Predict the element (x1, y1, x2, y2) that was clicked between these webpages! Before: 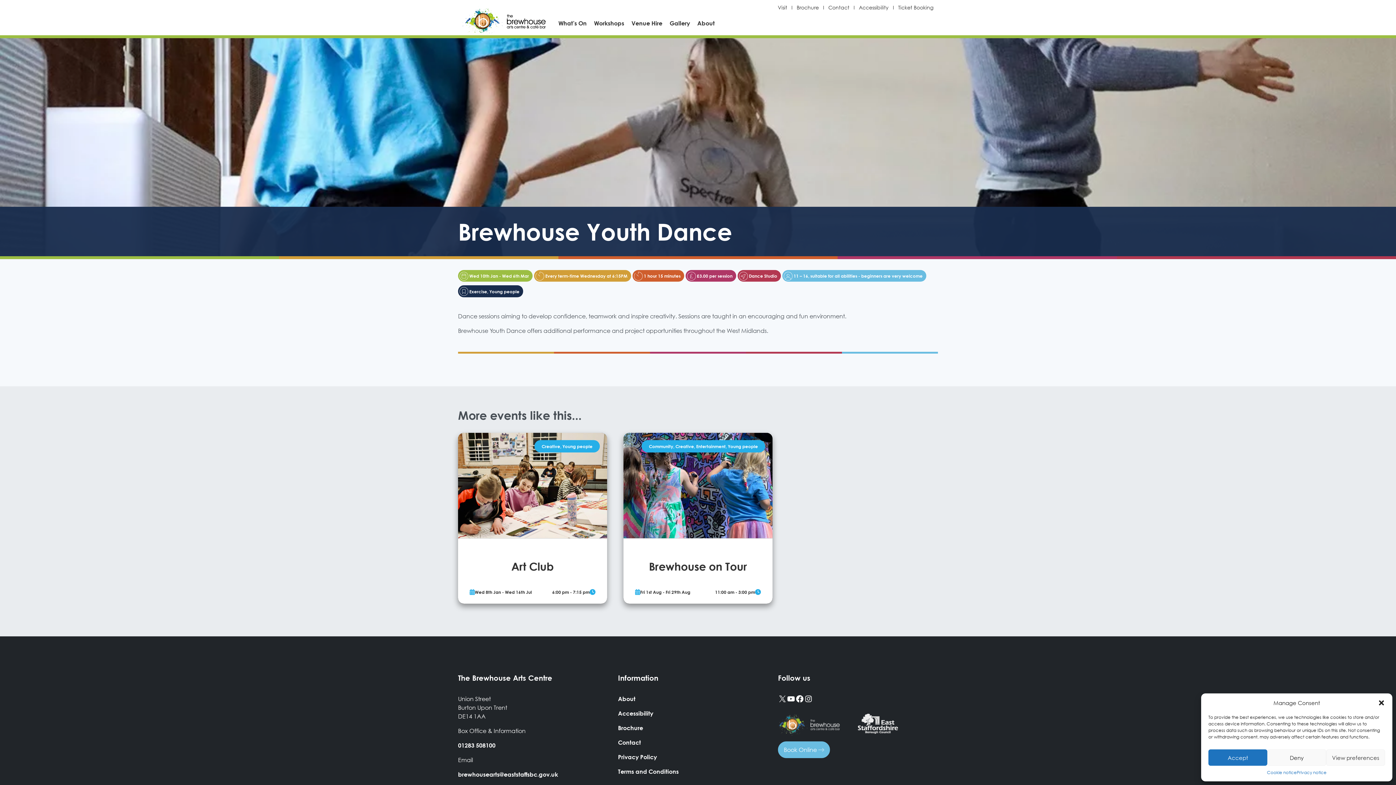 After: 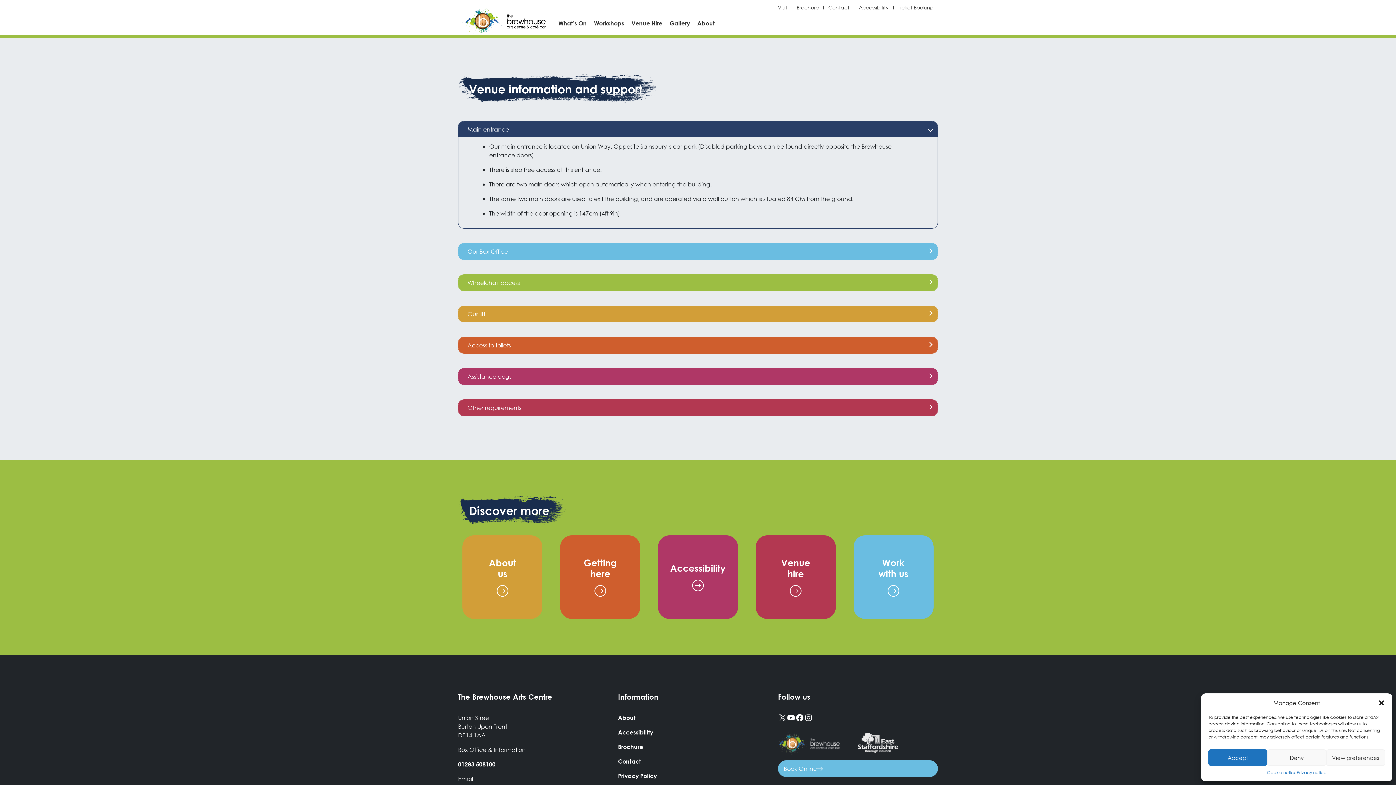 Action: label: Accessibility bbox: (618, 709, 653, 718)